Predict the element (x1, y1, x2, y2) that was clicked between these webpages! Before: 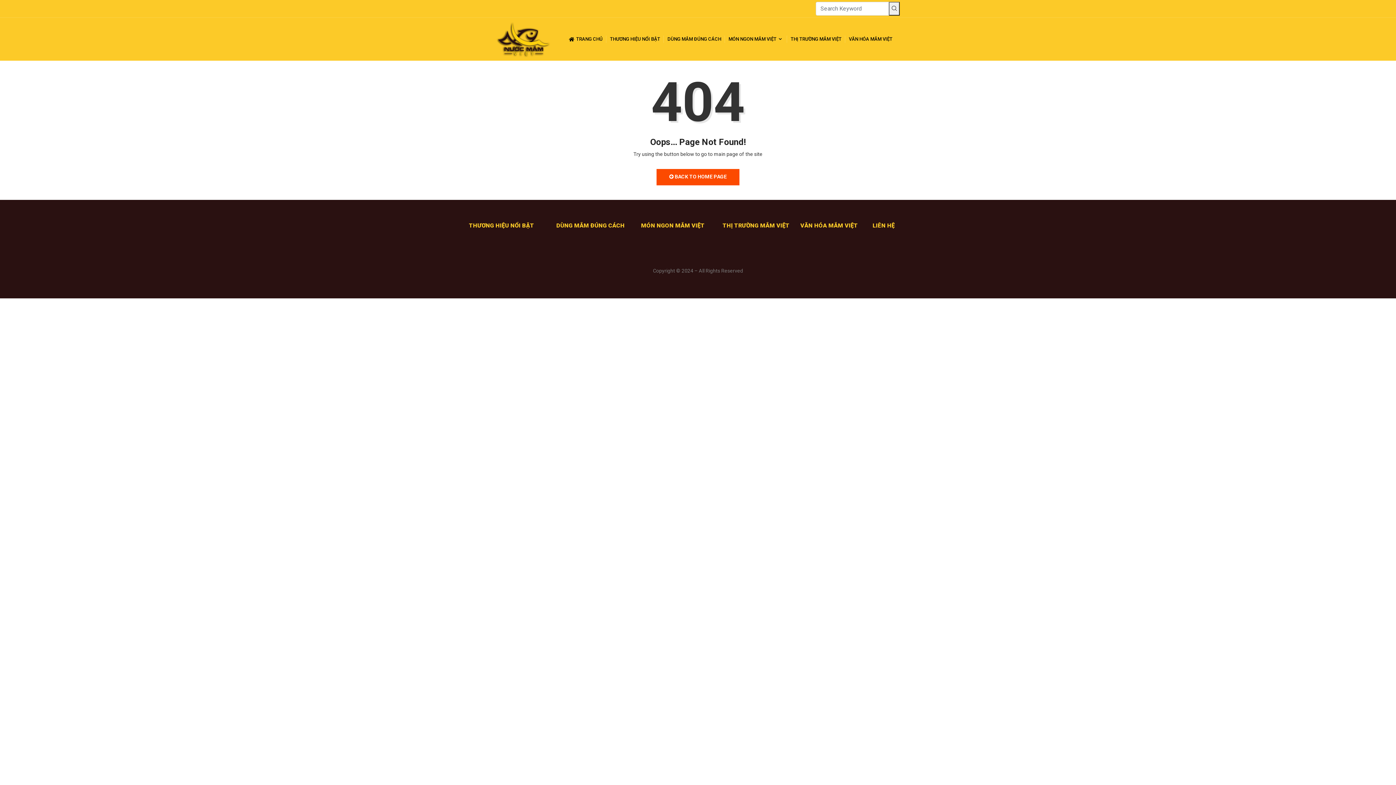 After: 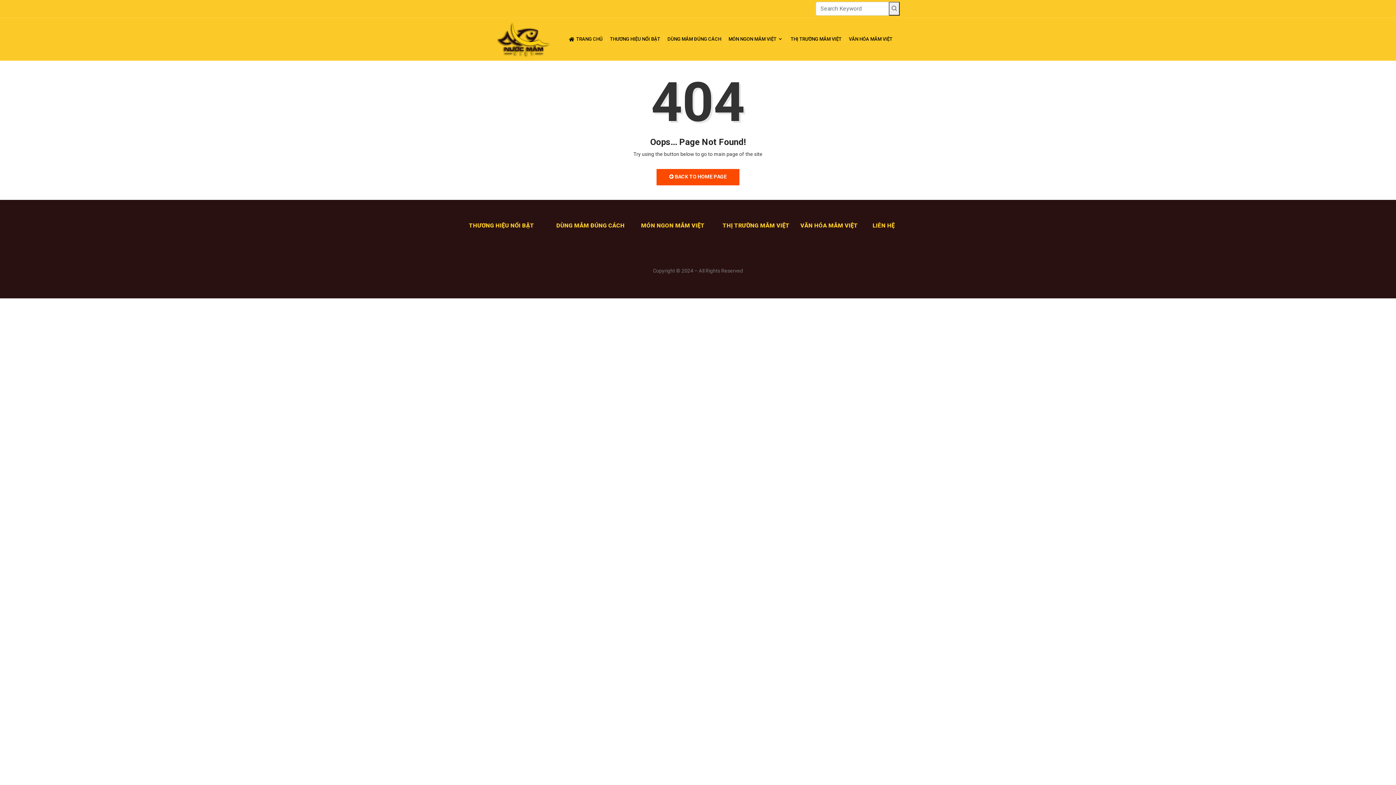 Action: bbox: (641, 221, 715, 230) label: MÓN NGON MẮM VIỆT